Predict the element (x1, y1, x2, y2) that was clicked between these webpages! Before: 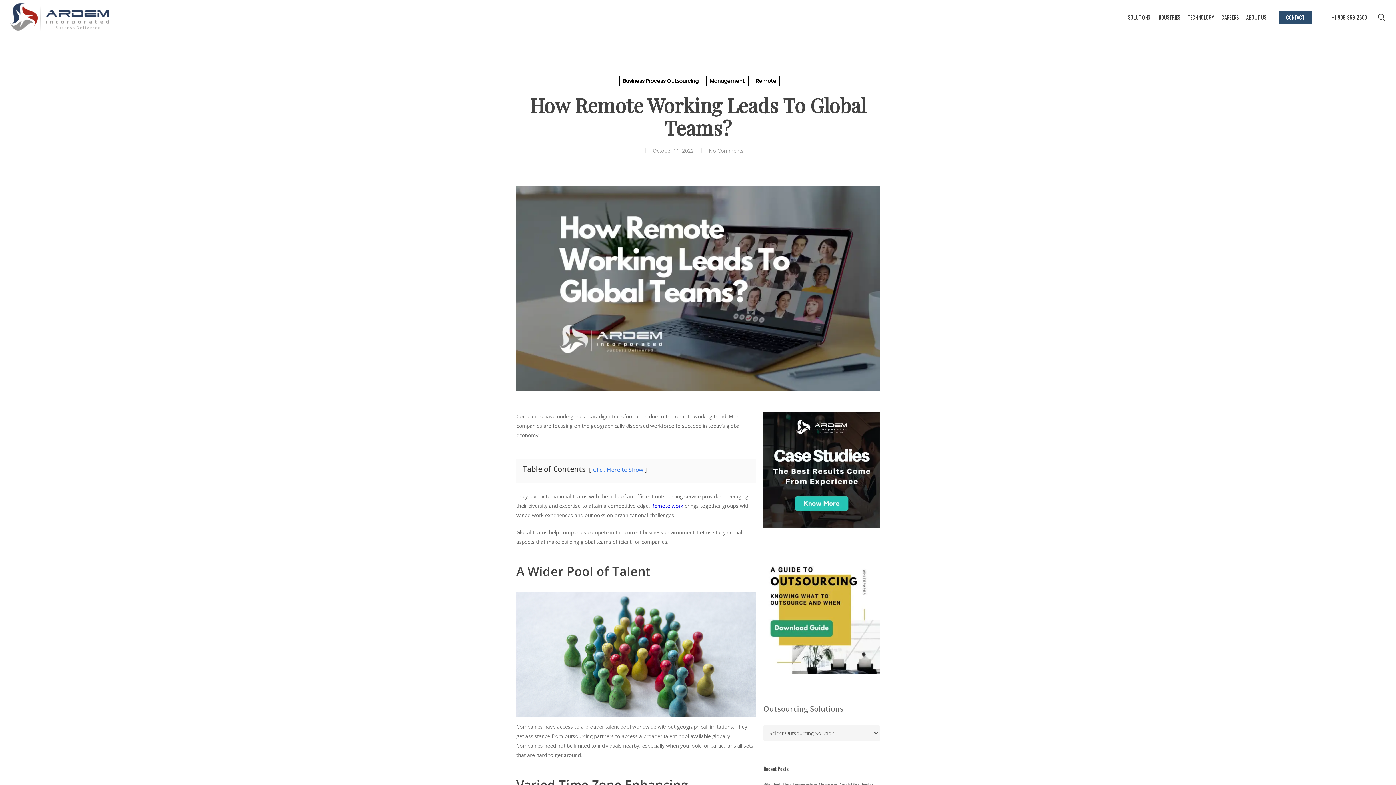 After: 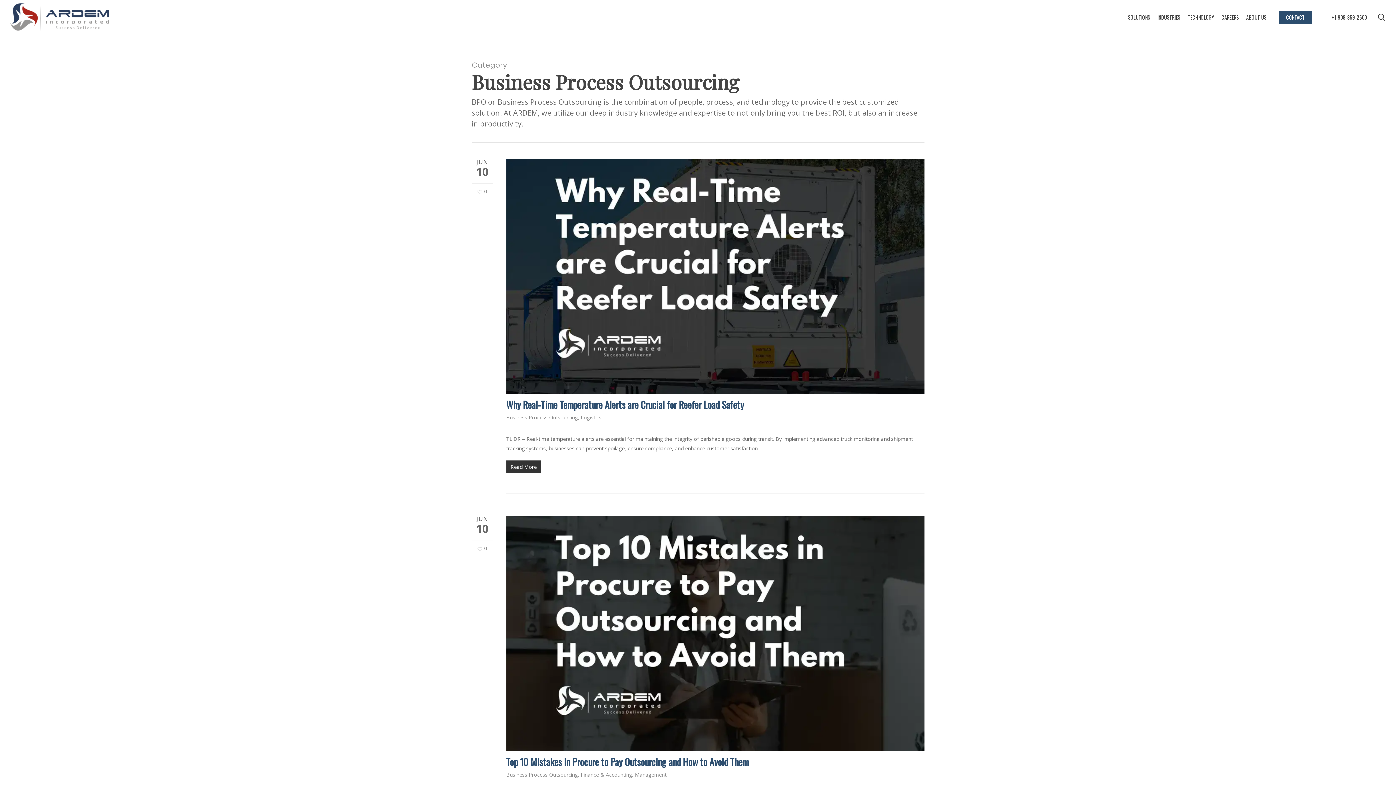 Action: label: Business Process Outsourcing bbox: (619, 75, 702, 86)